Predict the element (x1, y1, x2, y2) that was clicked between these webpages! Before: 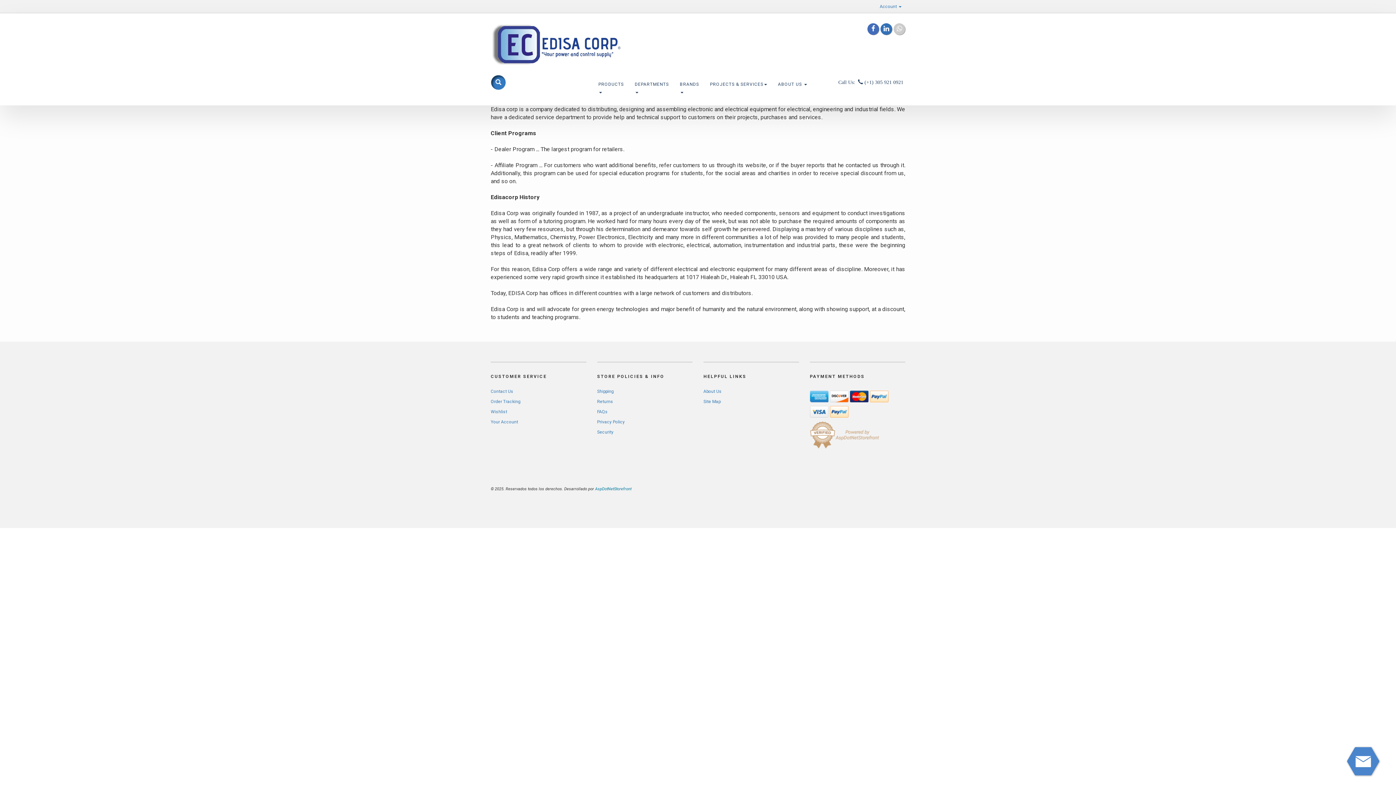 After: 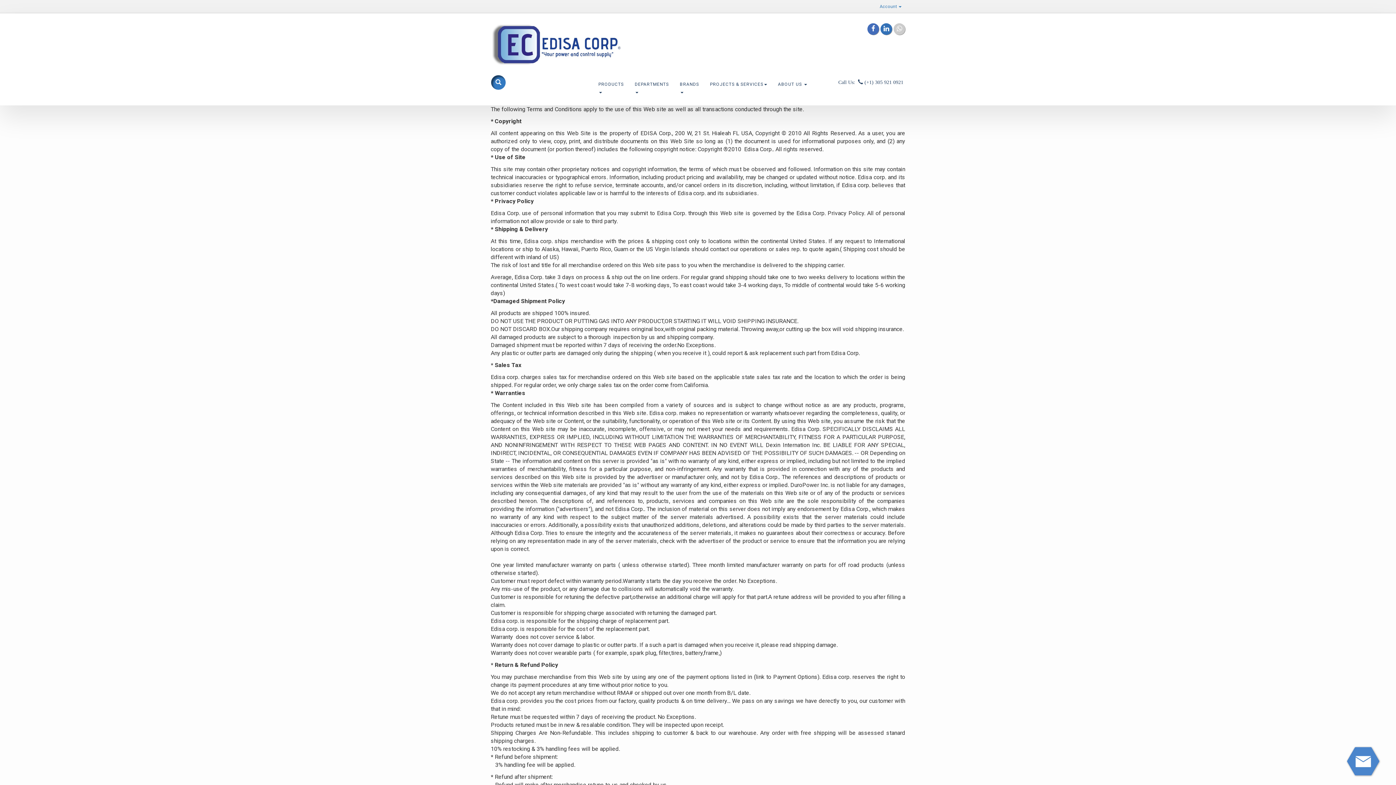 Action: bbox: (597, 389, 614, 394) label: Shipping